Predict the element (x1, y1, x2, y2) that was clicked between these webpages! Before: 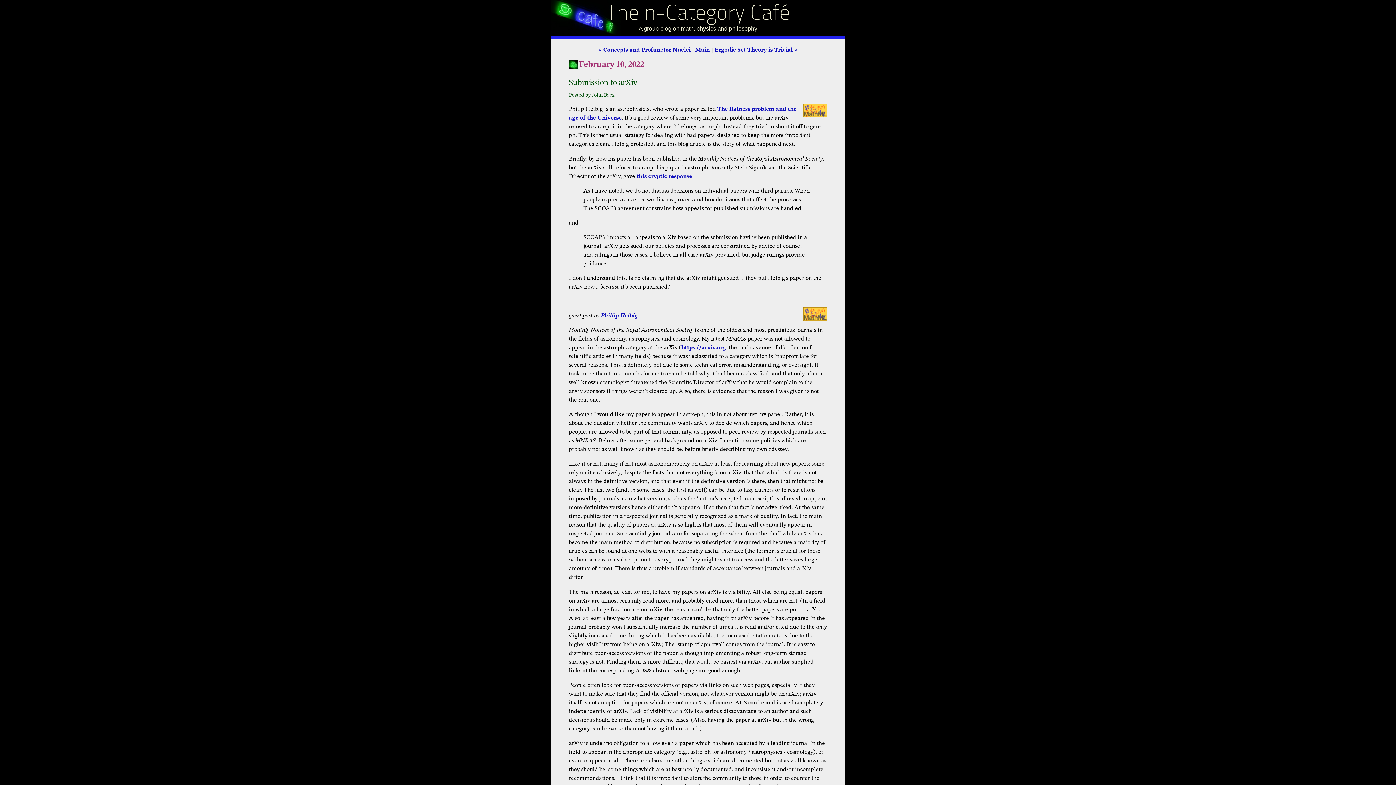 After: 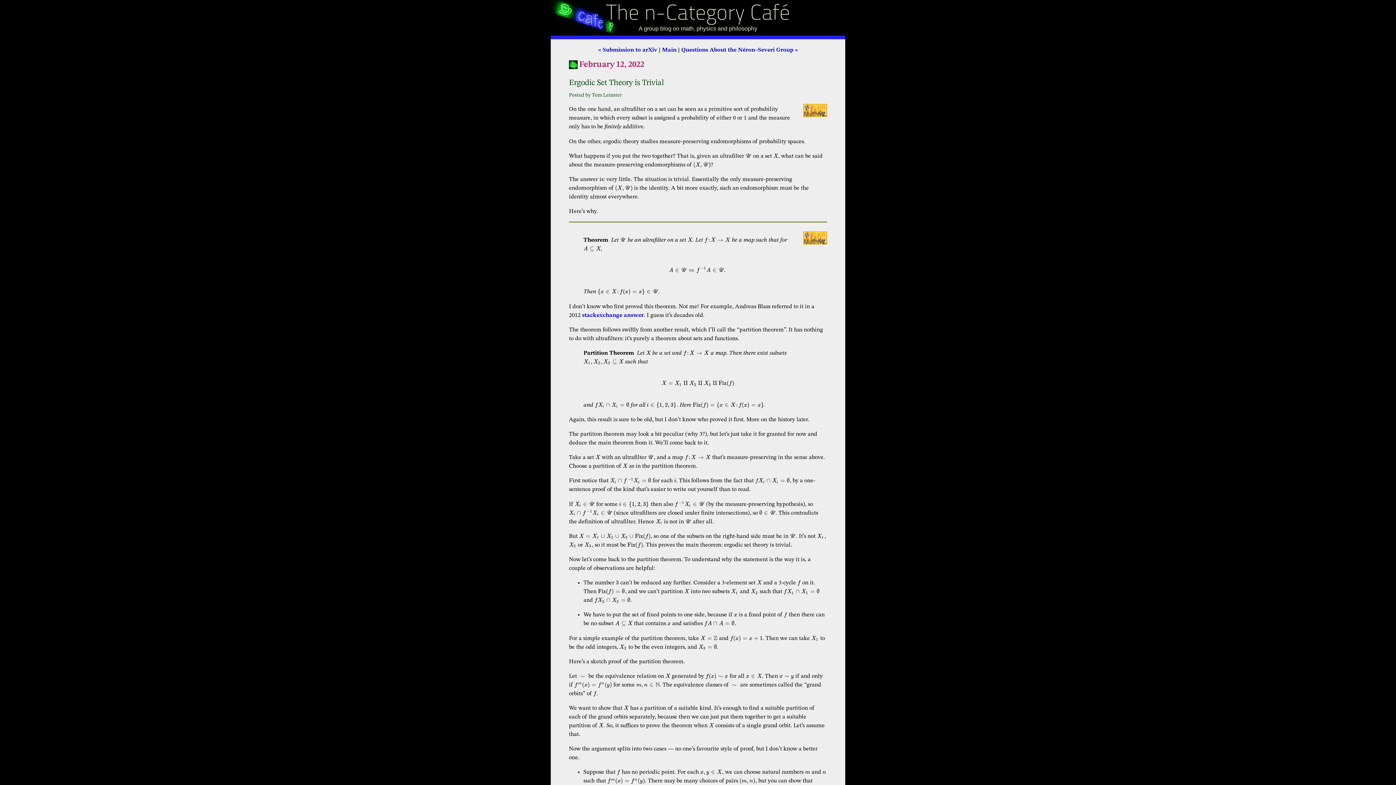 Action: bbox: (714, 47, 797, 53) label: Ergodic Set Theory is Trivial »